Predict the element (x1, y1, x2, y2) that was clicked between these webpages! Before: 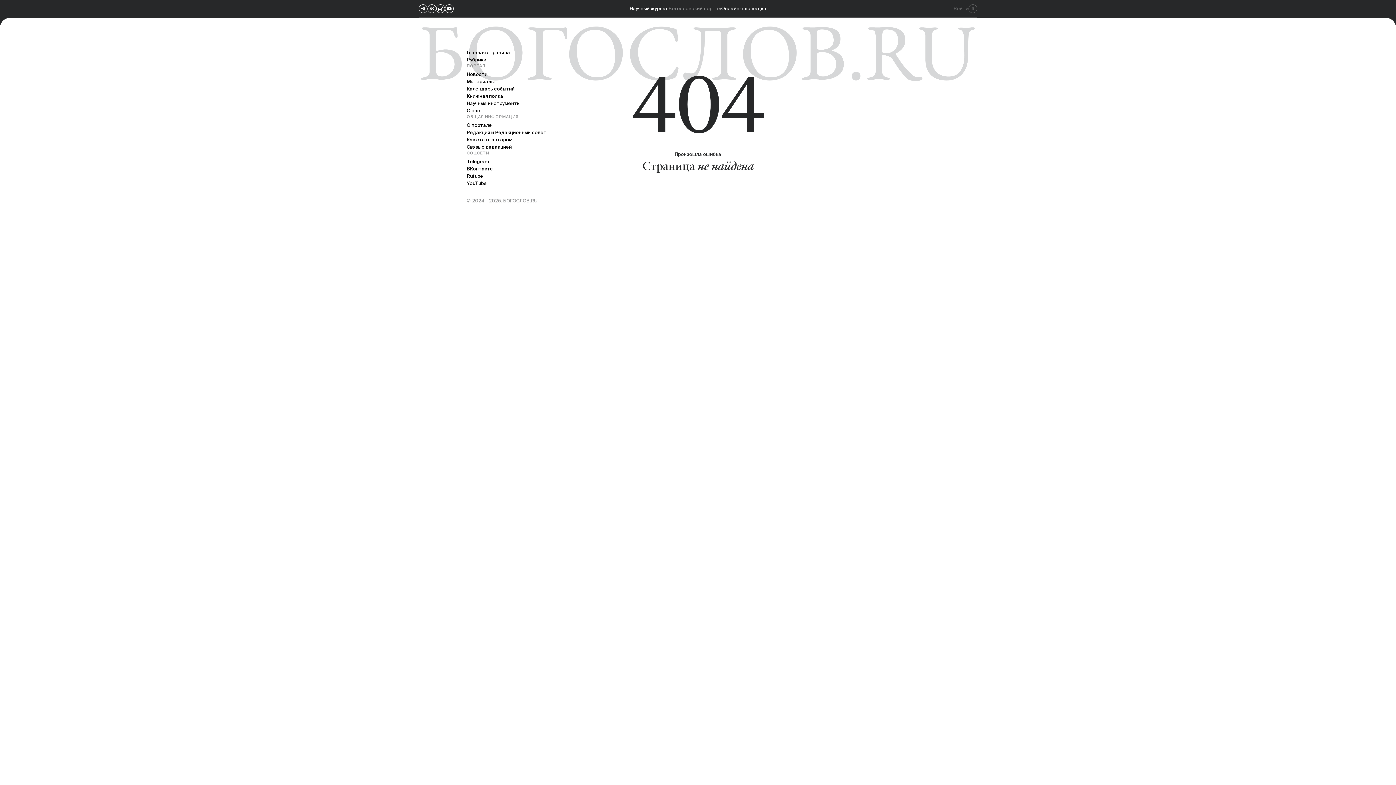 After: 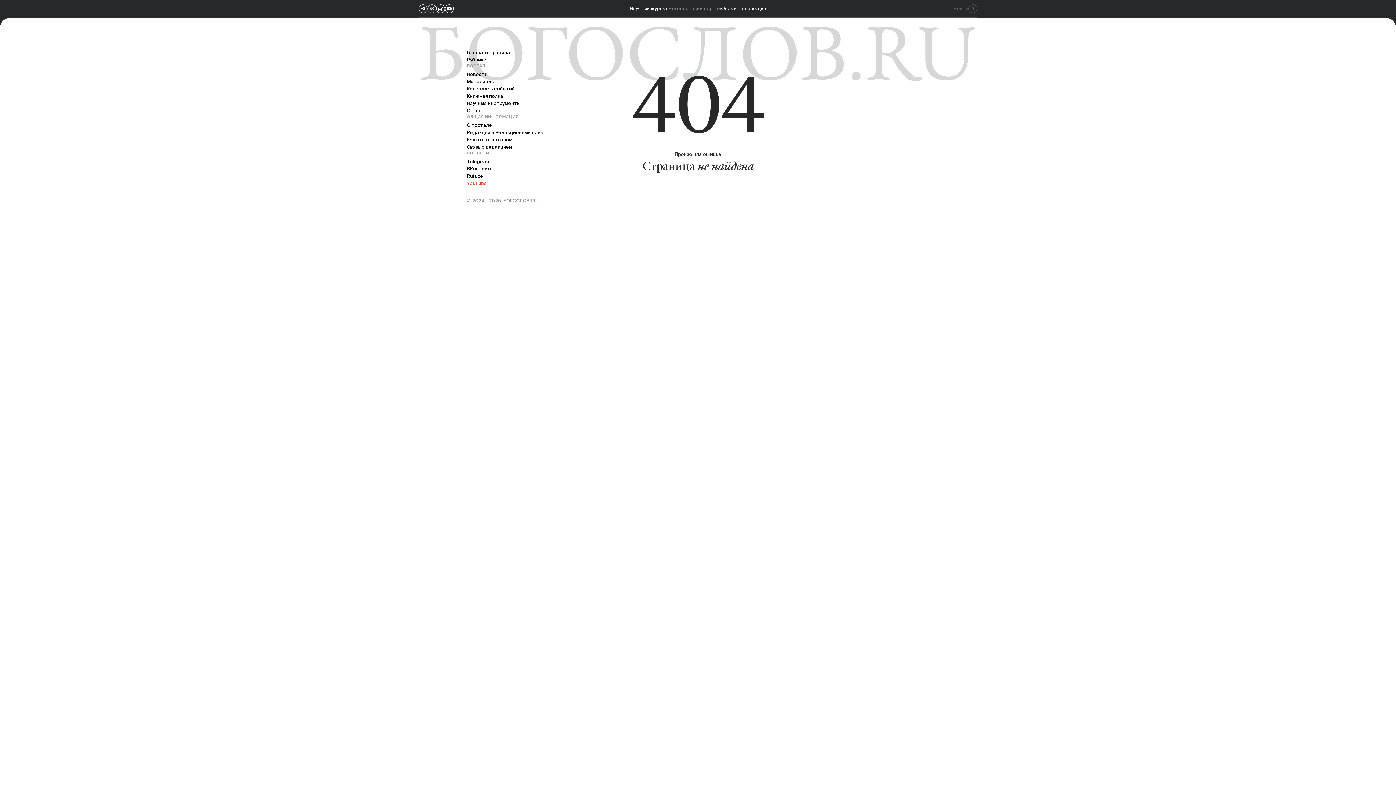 Action: bbox: (466, 180, 486, 186) label: YouTube